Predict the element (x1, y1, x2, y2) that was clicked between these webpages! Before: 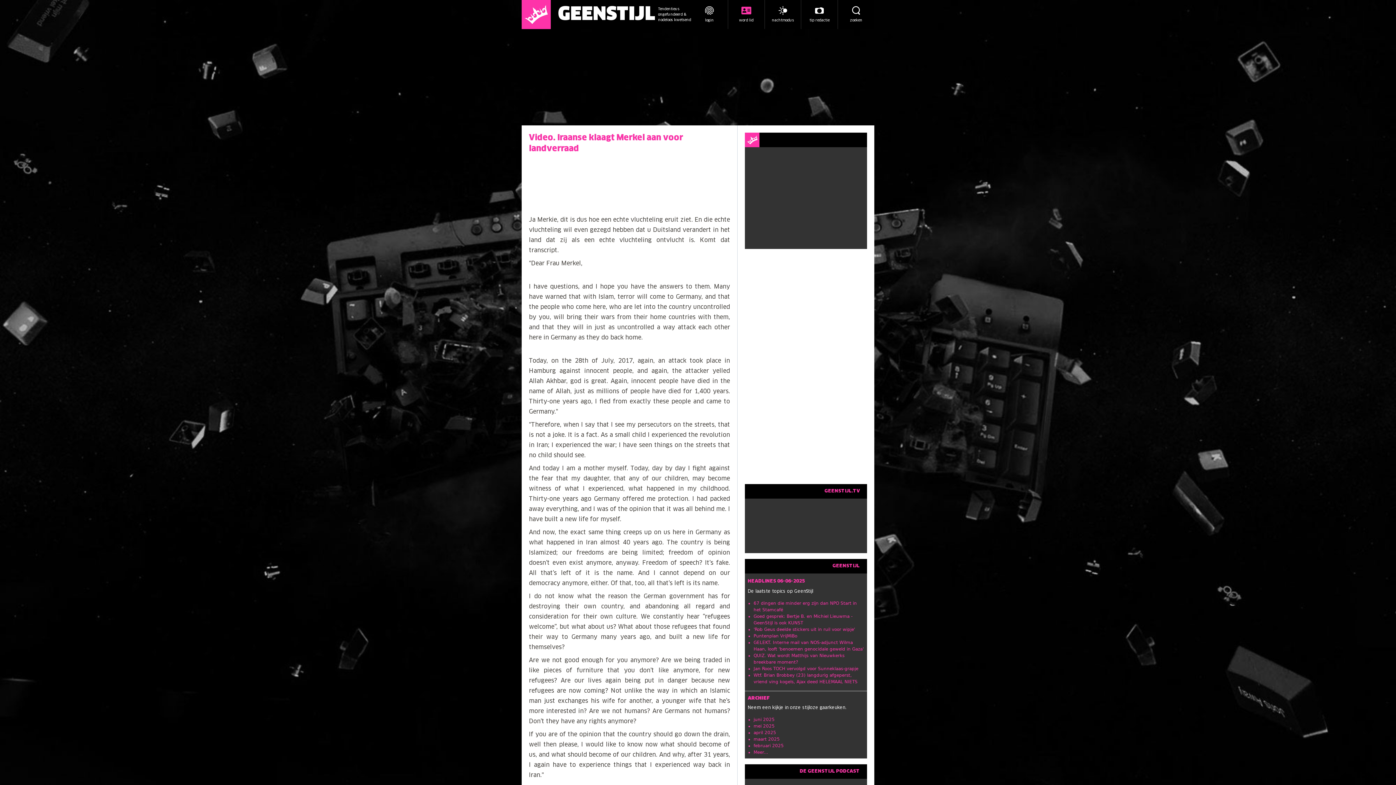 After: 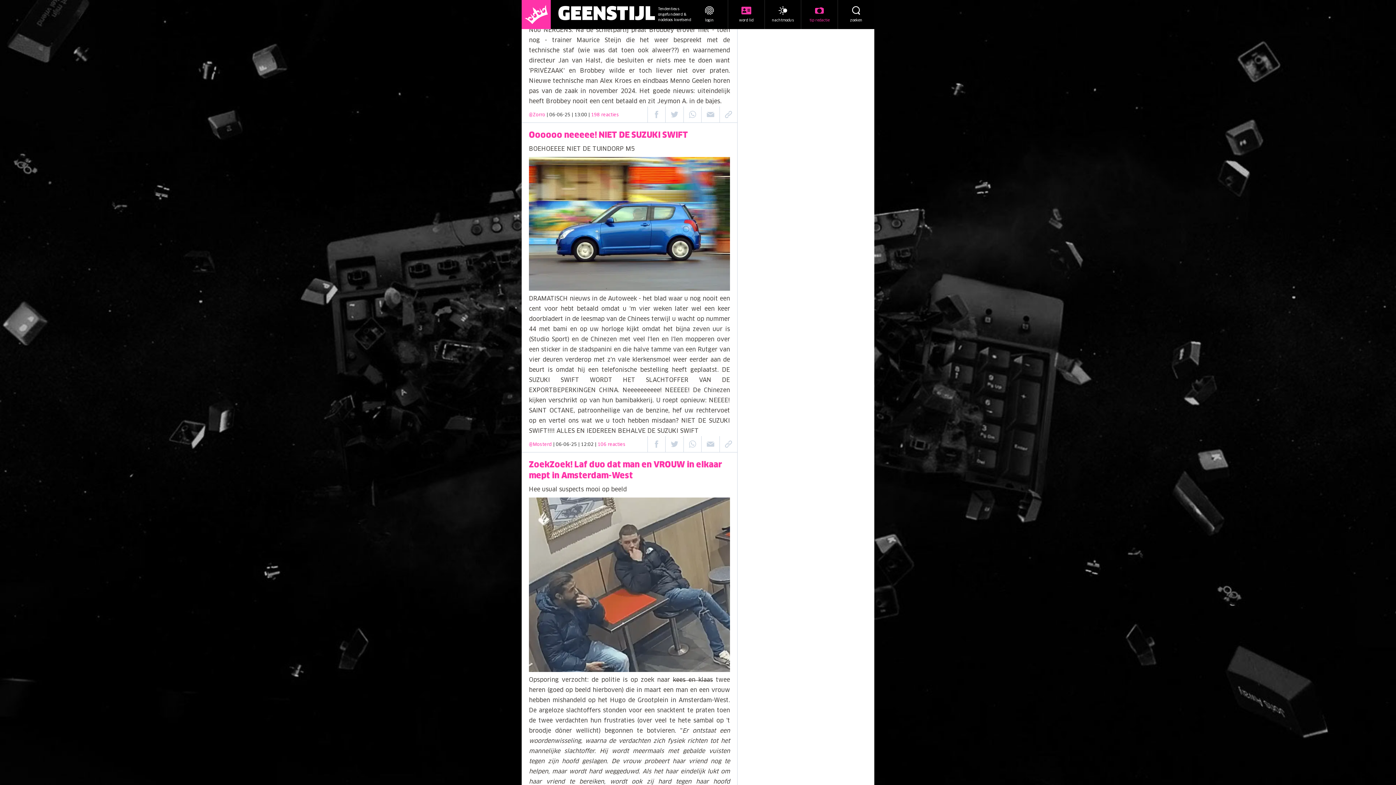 Action: label: tip redactie bbox: (801, 0, 837, 29)